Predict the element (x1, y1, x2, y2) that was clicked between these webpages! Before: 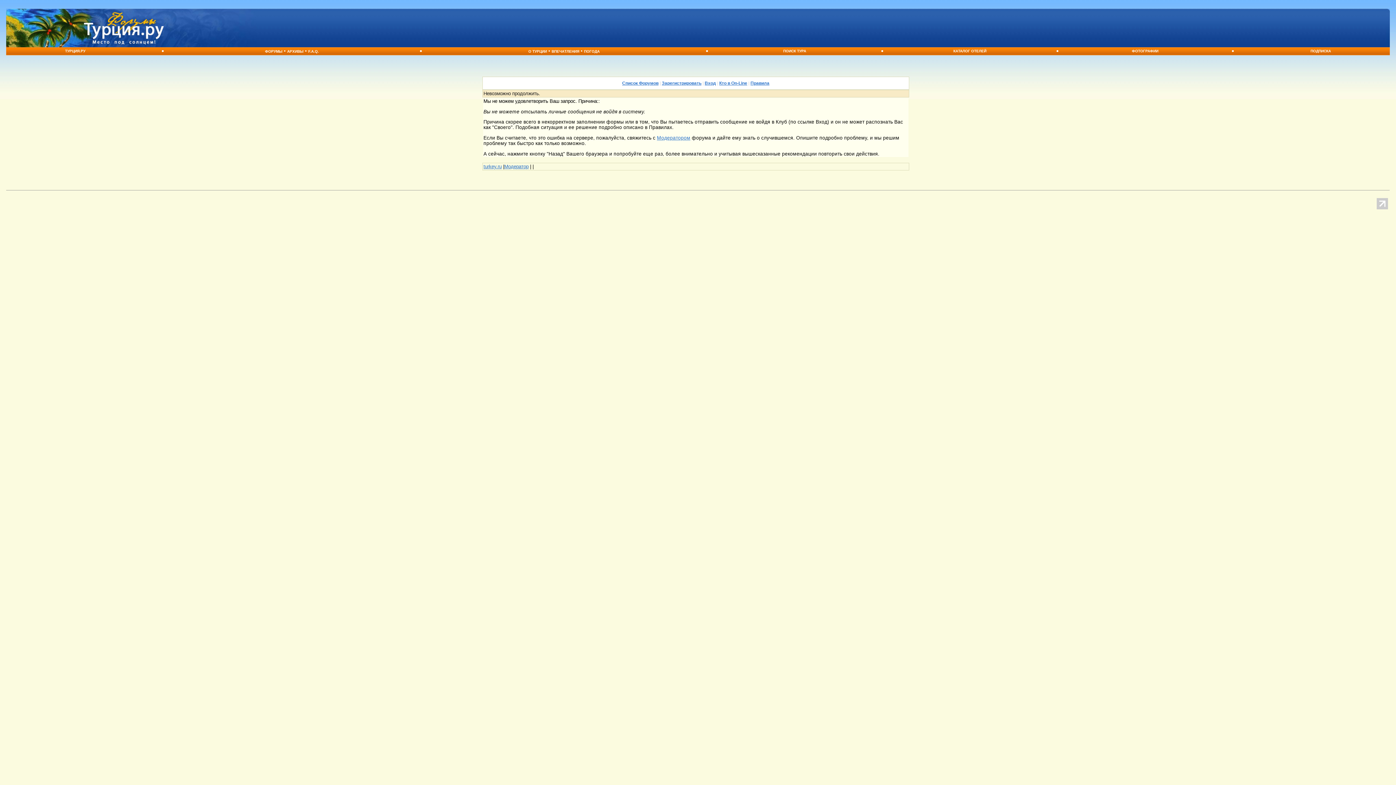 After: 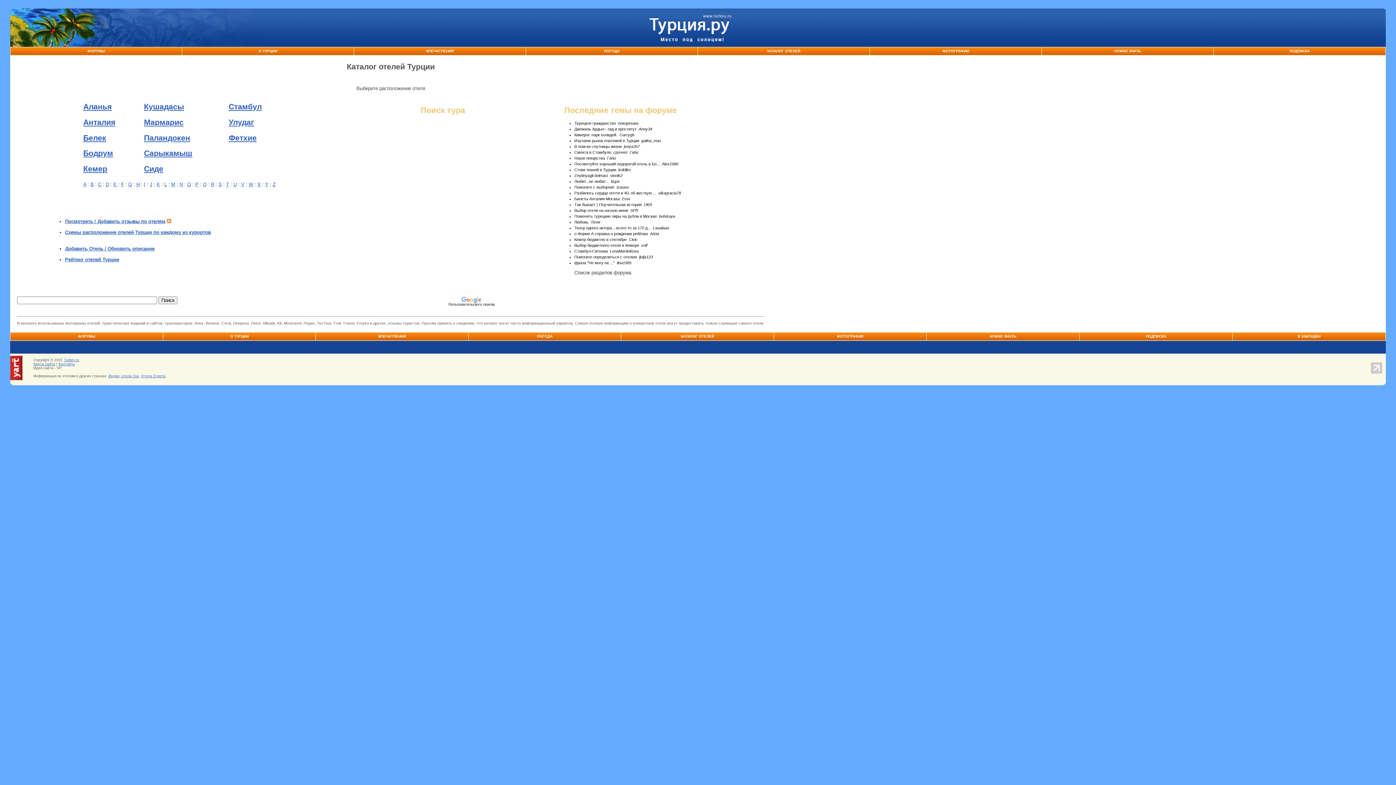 Action: label: КАТАЛОГ ОТЕЛЕЙ bbox: (953, 49, 986, 53)